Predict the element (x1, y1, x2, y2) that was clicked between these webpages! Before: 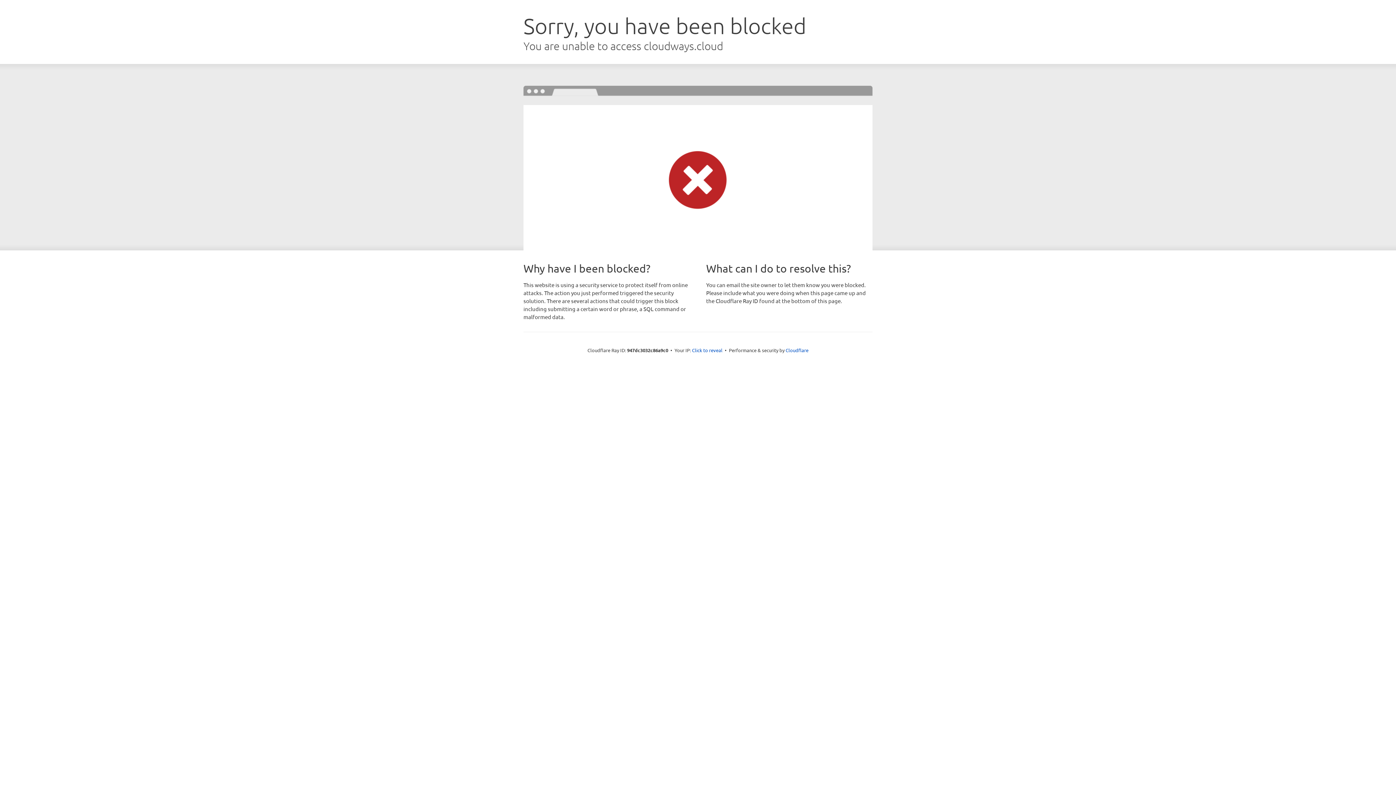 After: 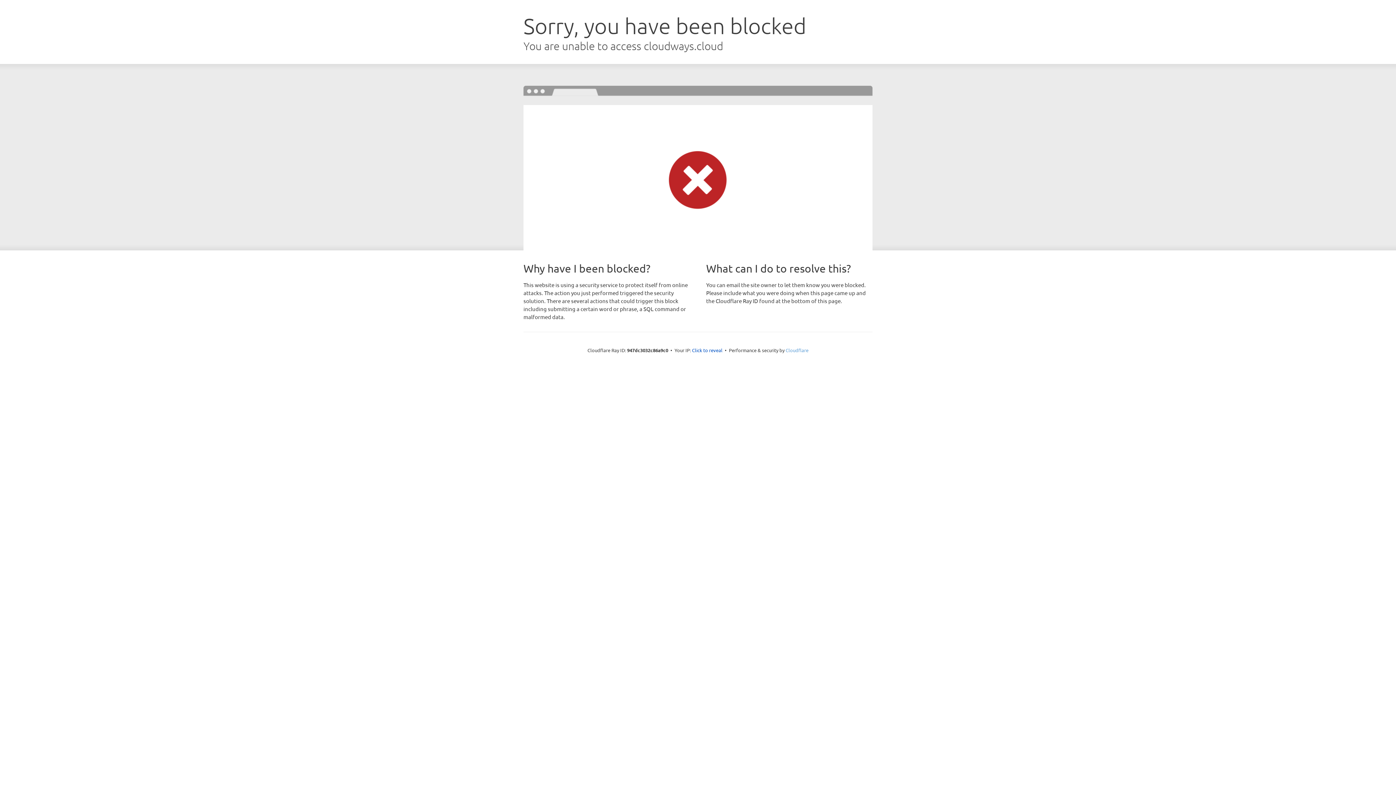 Action: label: Cloudflare bbox: (785, 347, 808, 353)